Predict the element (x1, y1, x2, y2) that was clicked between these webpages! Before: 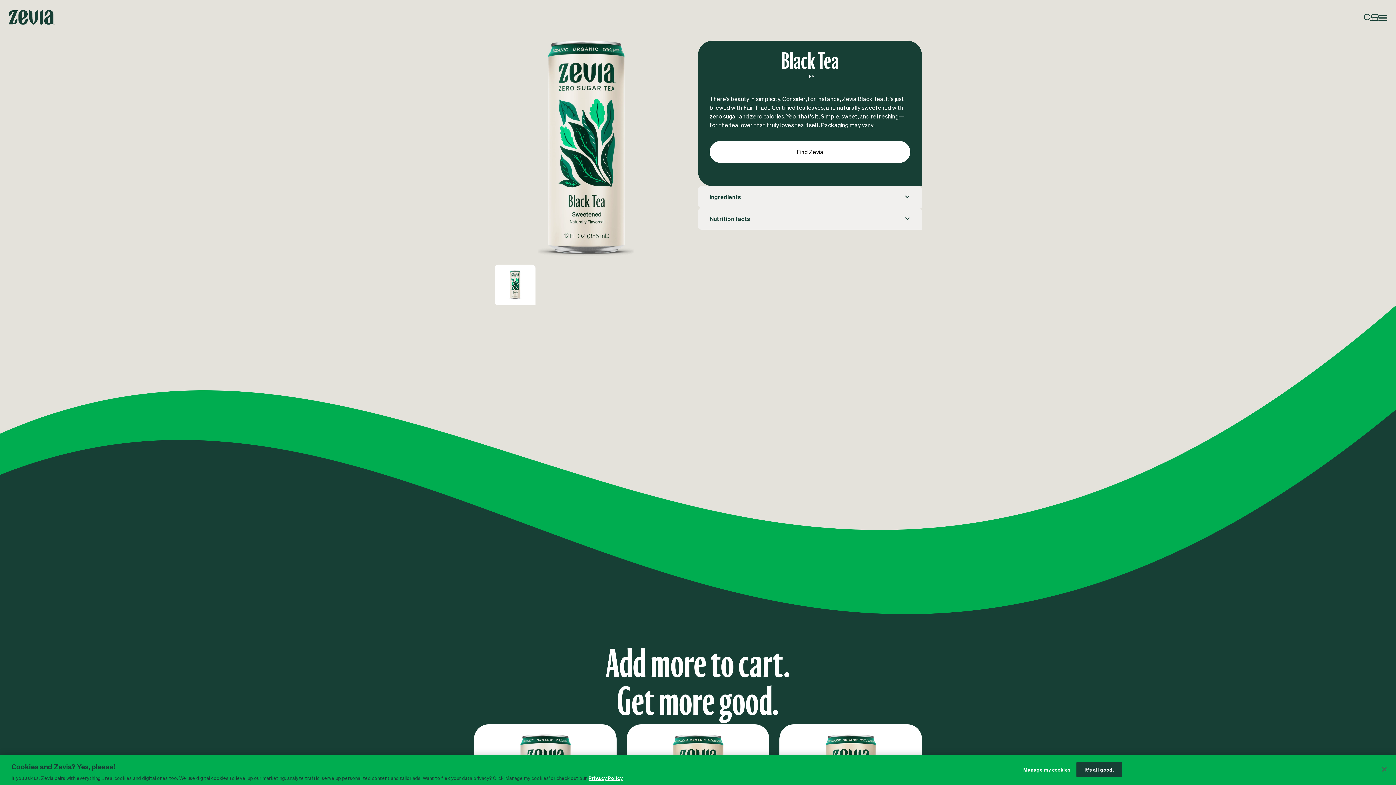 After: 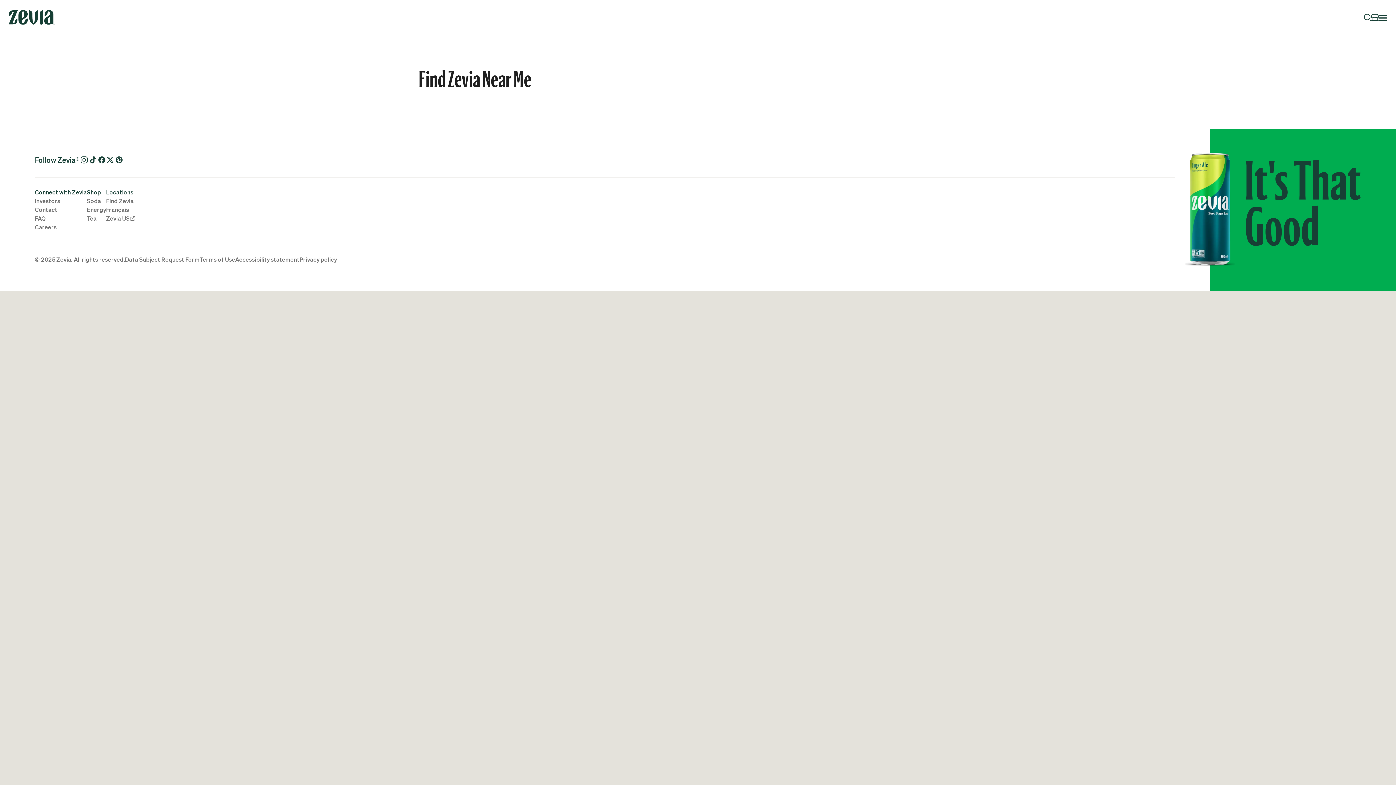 Action: label: Find Zevia bbox: (709, 141, 910, 162)